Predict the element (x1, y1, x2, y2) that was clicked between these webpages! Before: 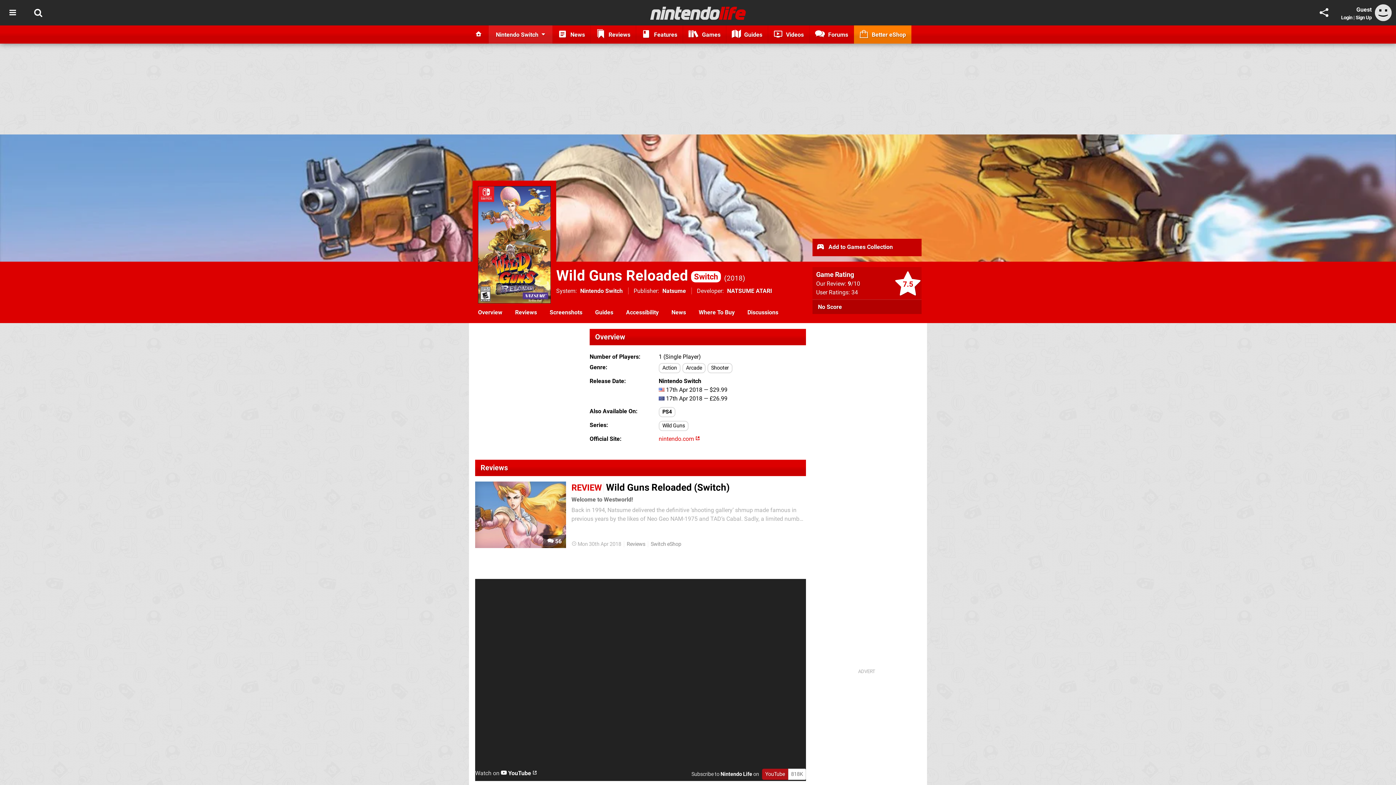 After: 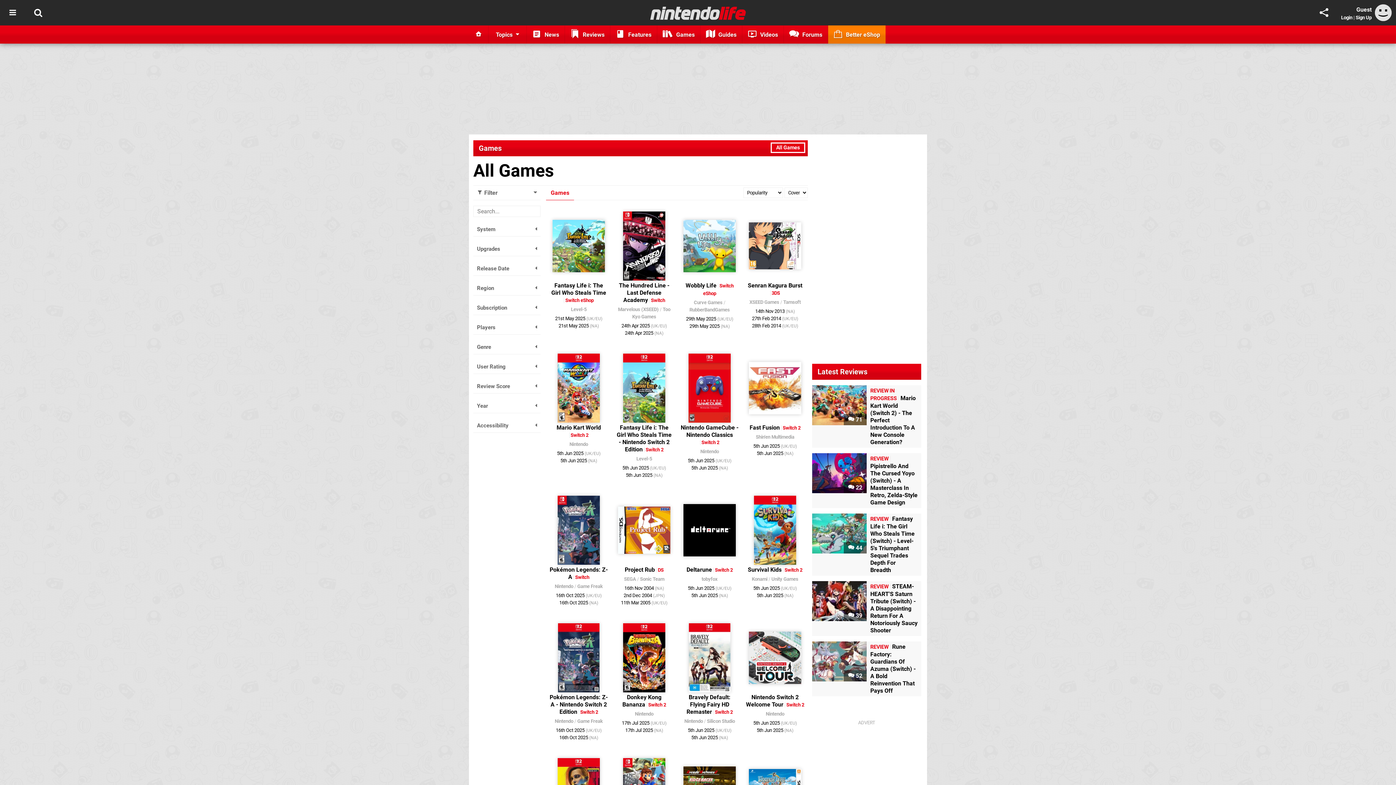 Action: label:  Games bbox: (683, 25, 726, 43)